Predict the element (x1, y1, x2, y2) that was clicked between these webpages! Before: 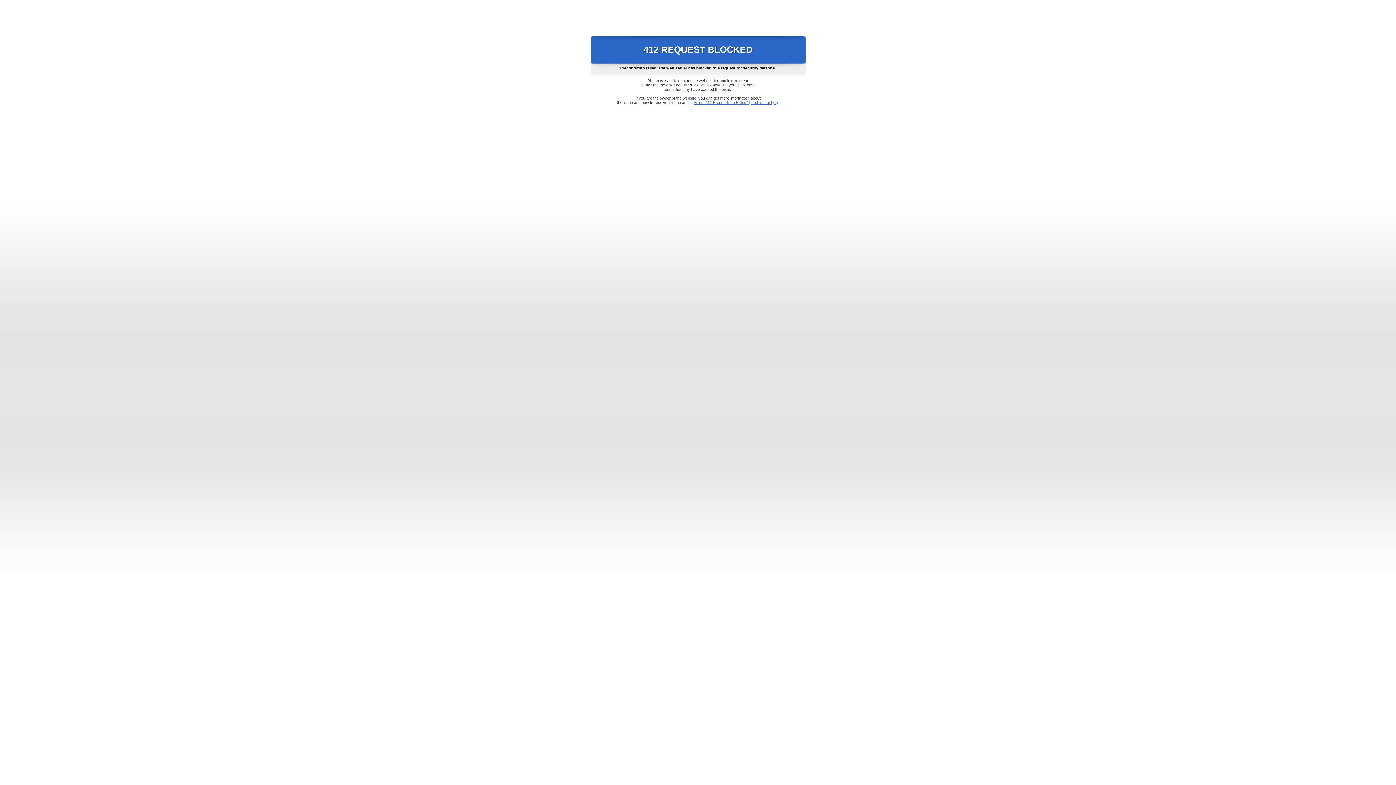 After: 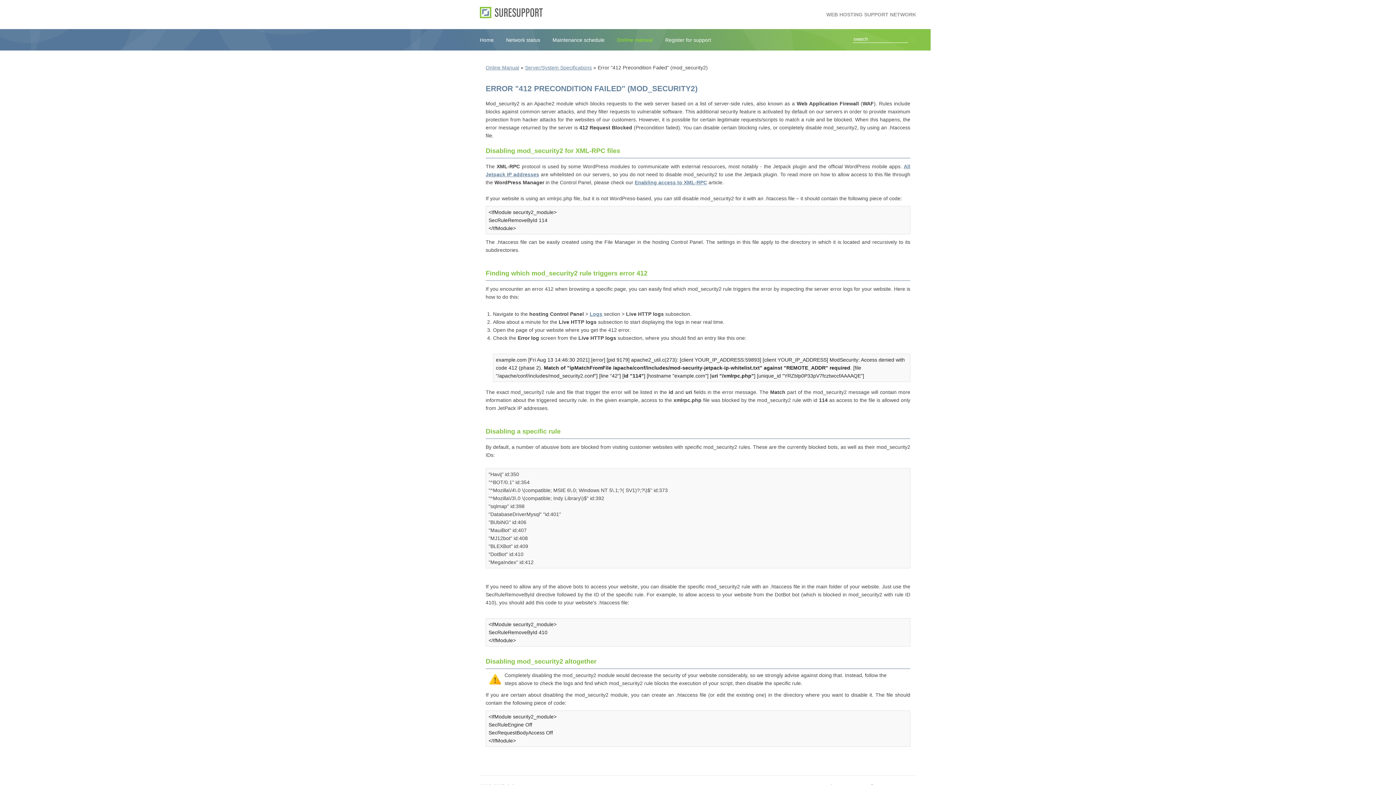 Action: label: Error "412 Precondition Failed" (mod_security2) bbox: (693, 100, 778, 104)